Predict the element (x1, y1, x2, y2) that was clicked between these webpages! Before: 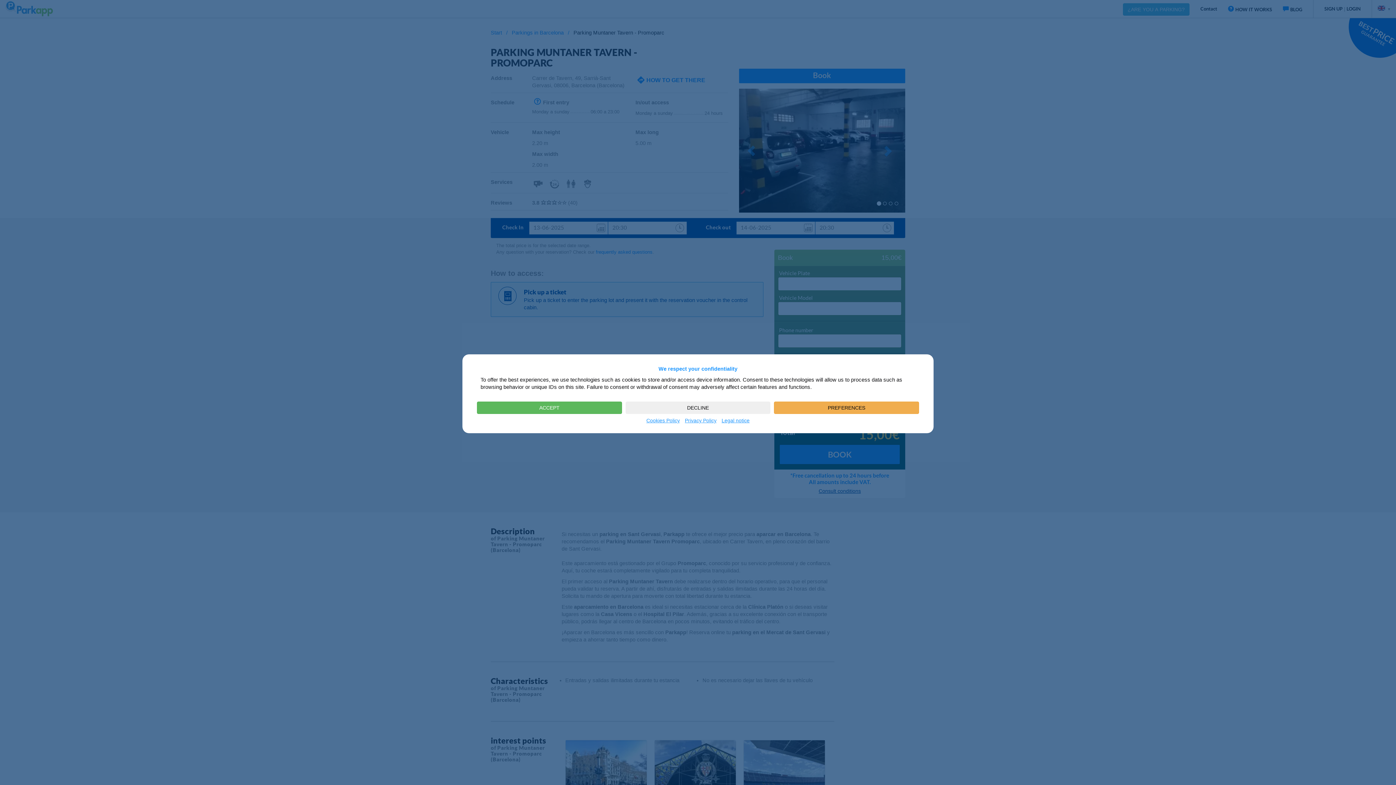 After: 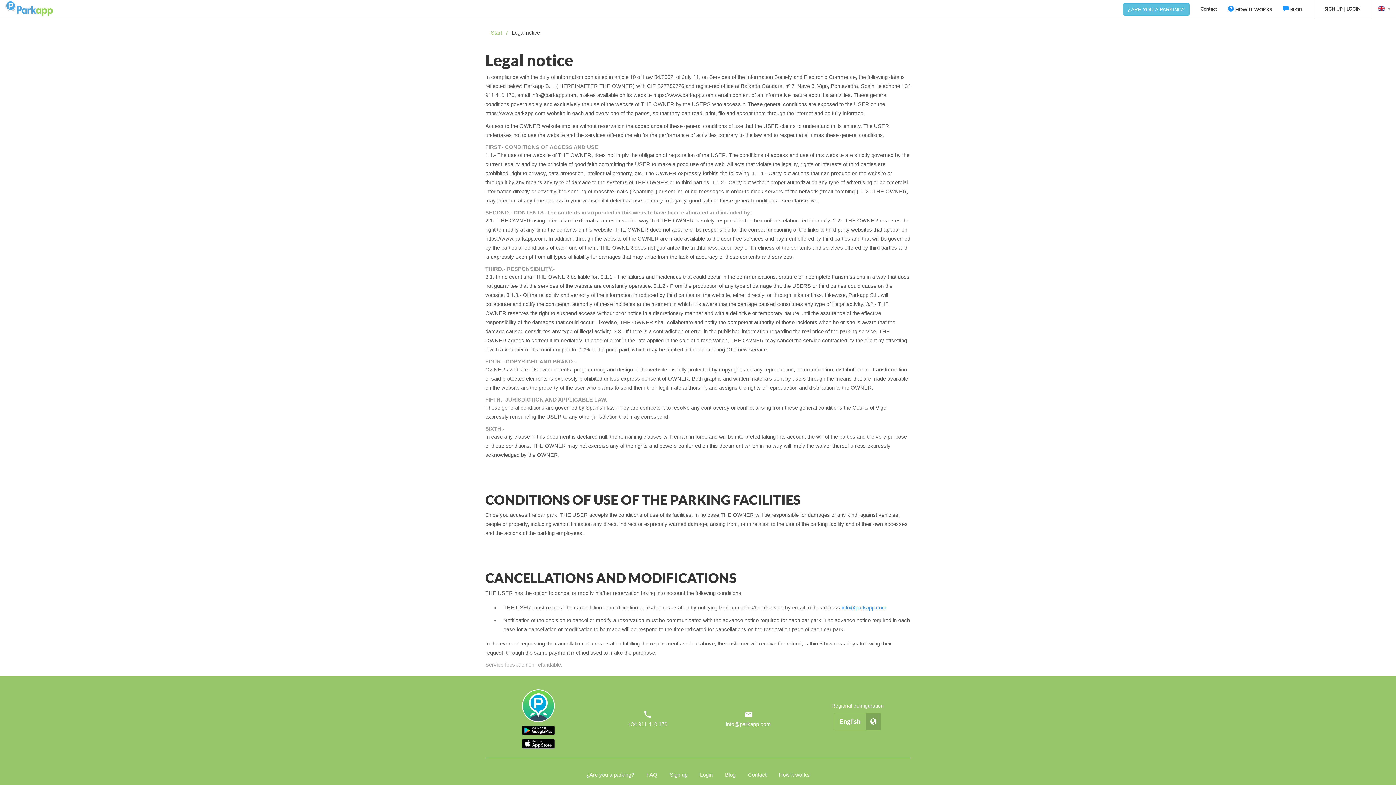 Action: label: Legal notice bbox: (720, 417, 751, 423)